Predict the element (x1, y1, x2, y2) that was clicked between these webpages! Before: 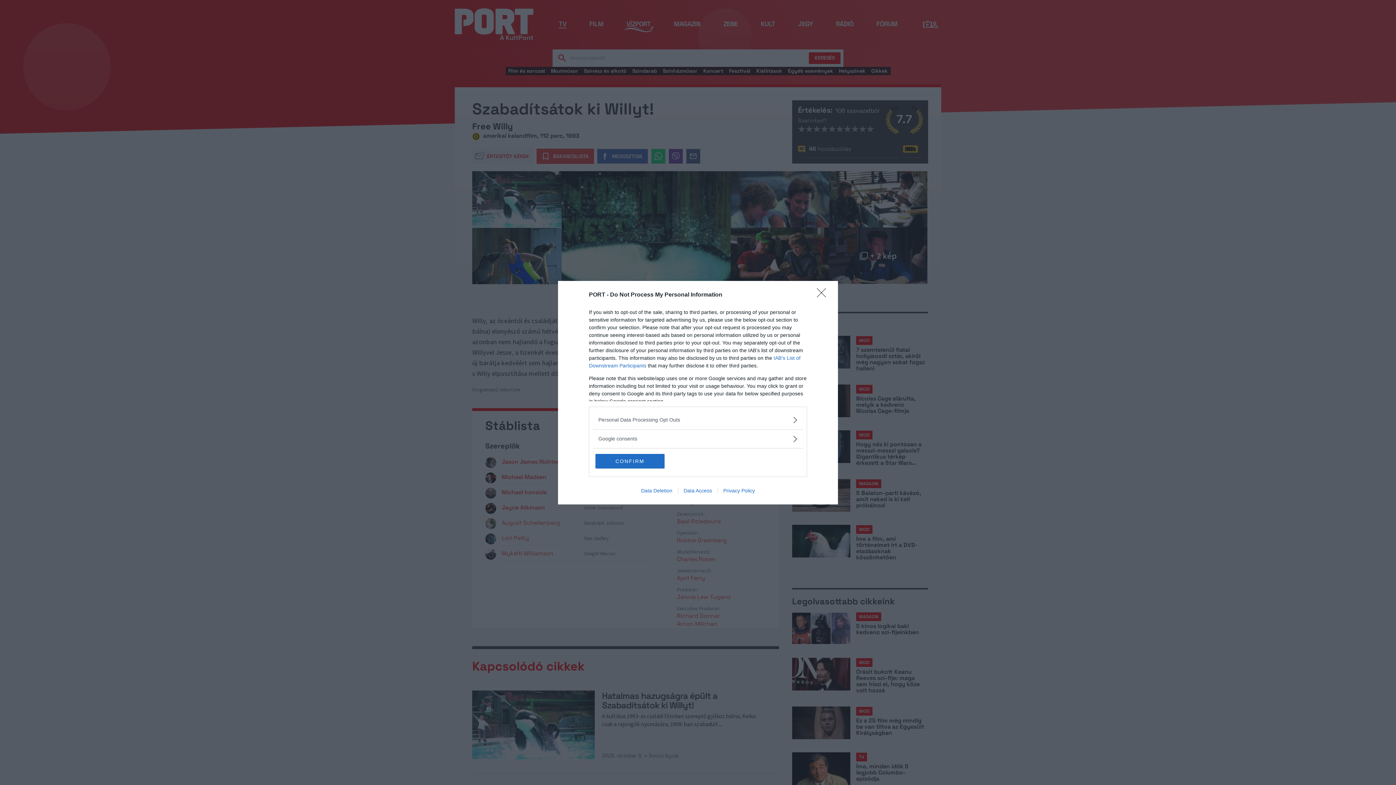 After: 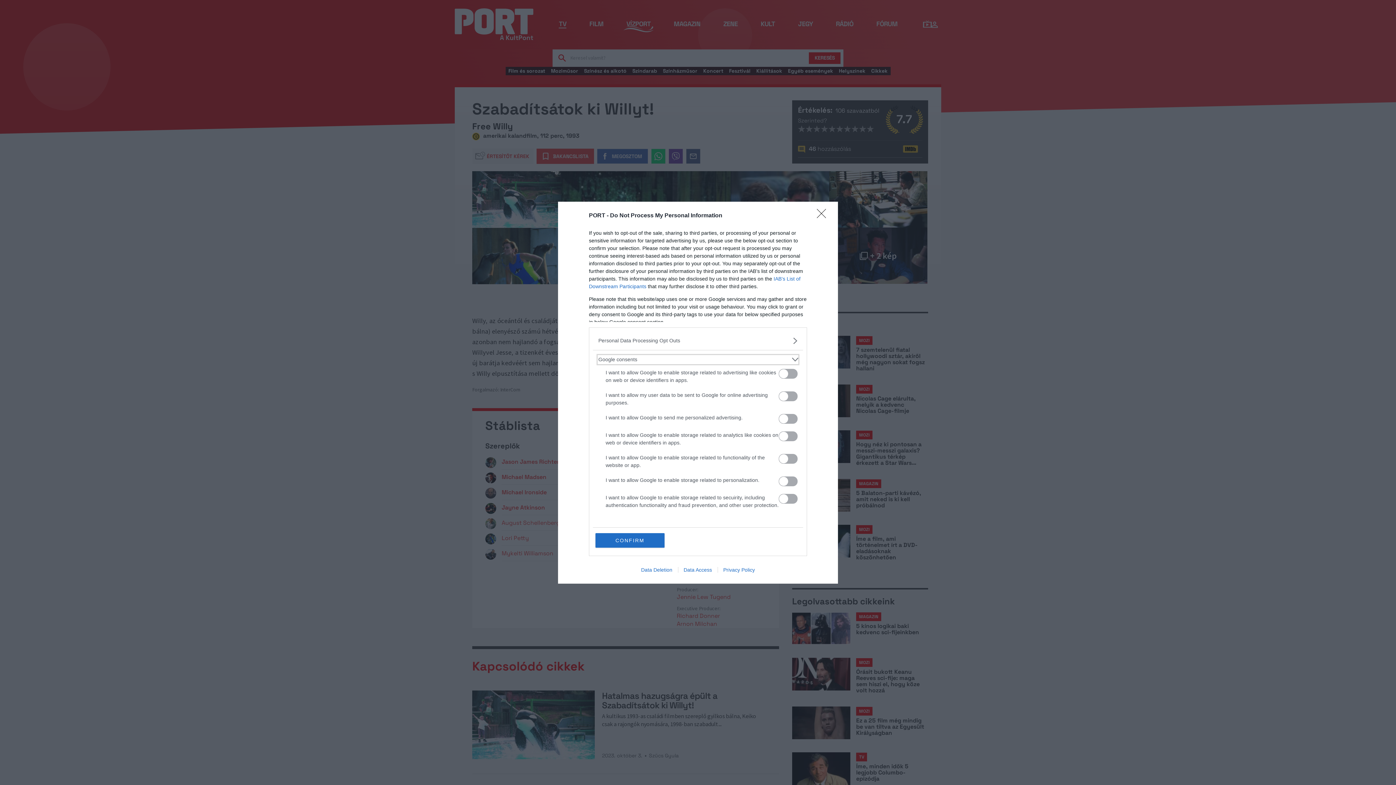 Action: label: Google consents bbox: (598, 435, 797, 442)